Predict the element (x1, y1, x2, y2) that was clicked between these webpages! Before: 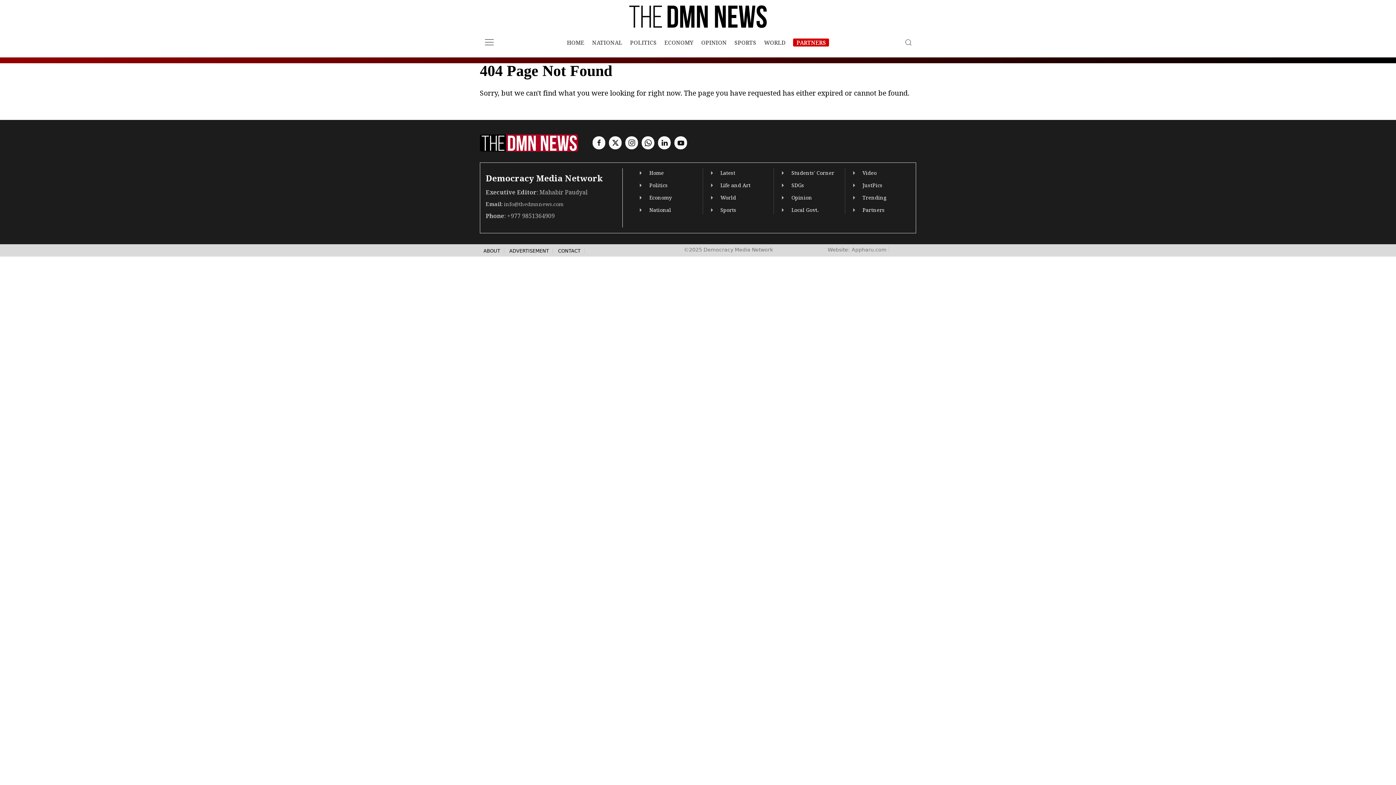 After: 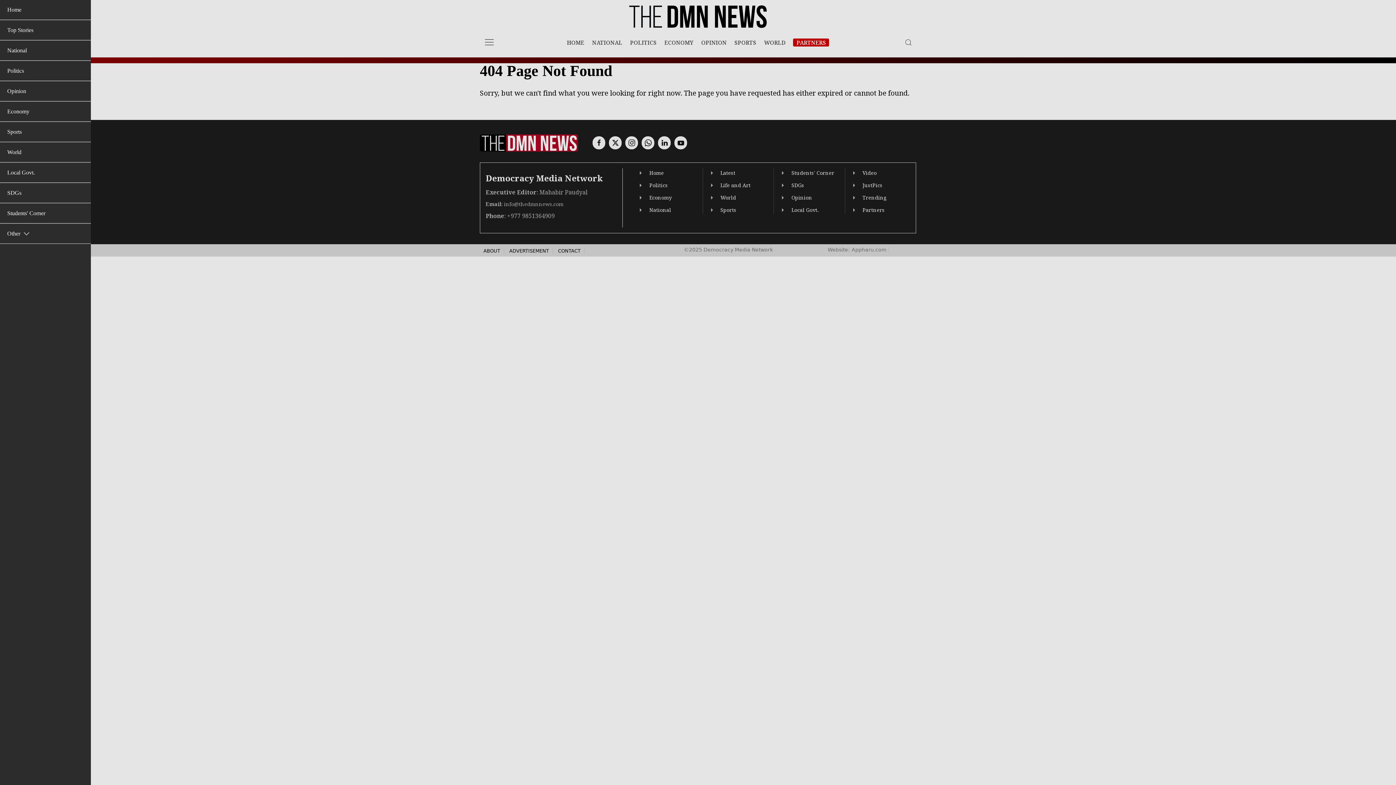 Action: bbox: (480, 32, 498, 51)